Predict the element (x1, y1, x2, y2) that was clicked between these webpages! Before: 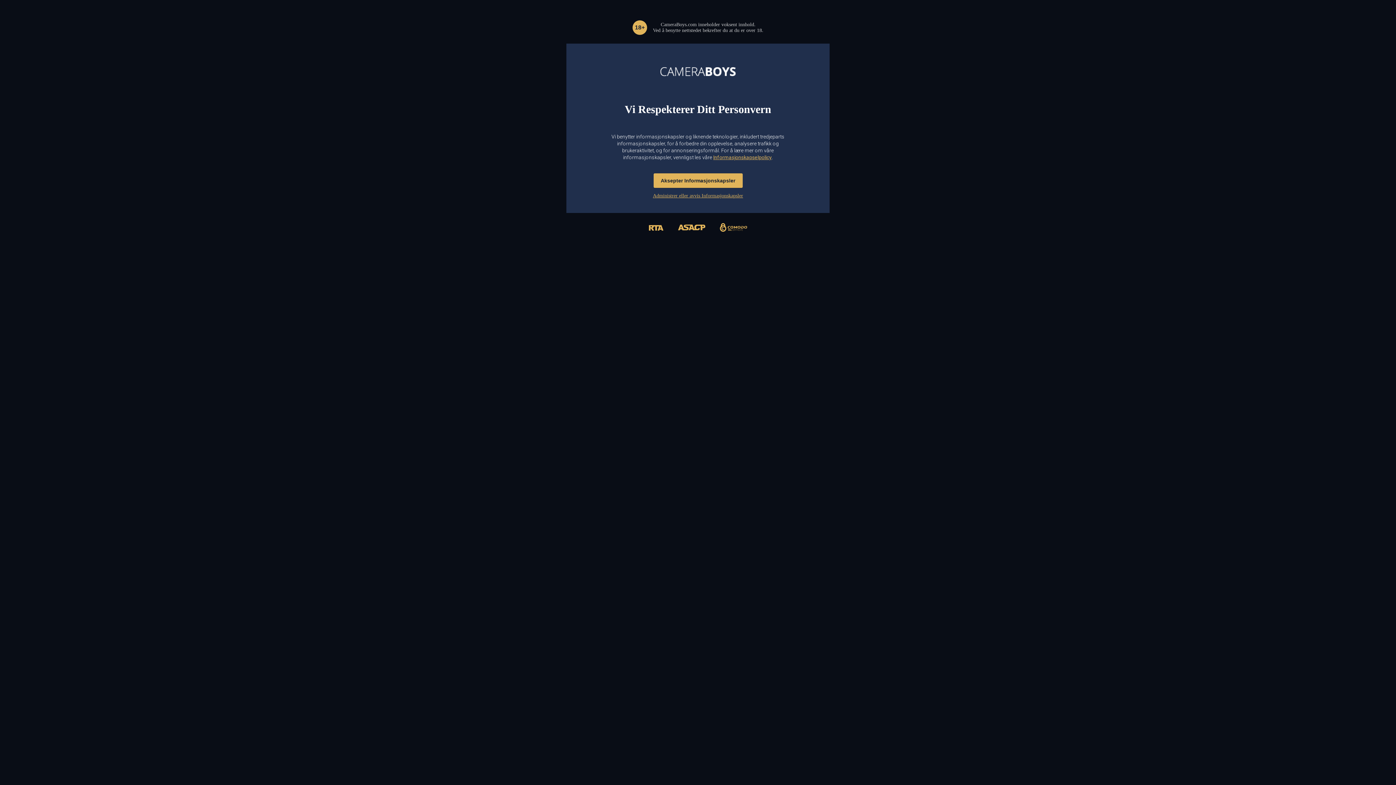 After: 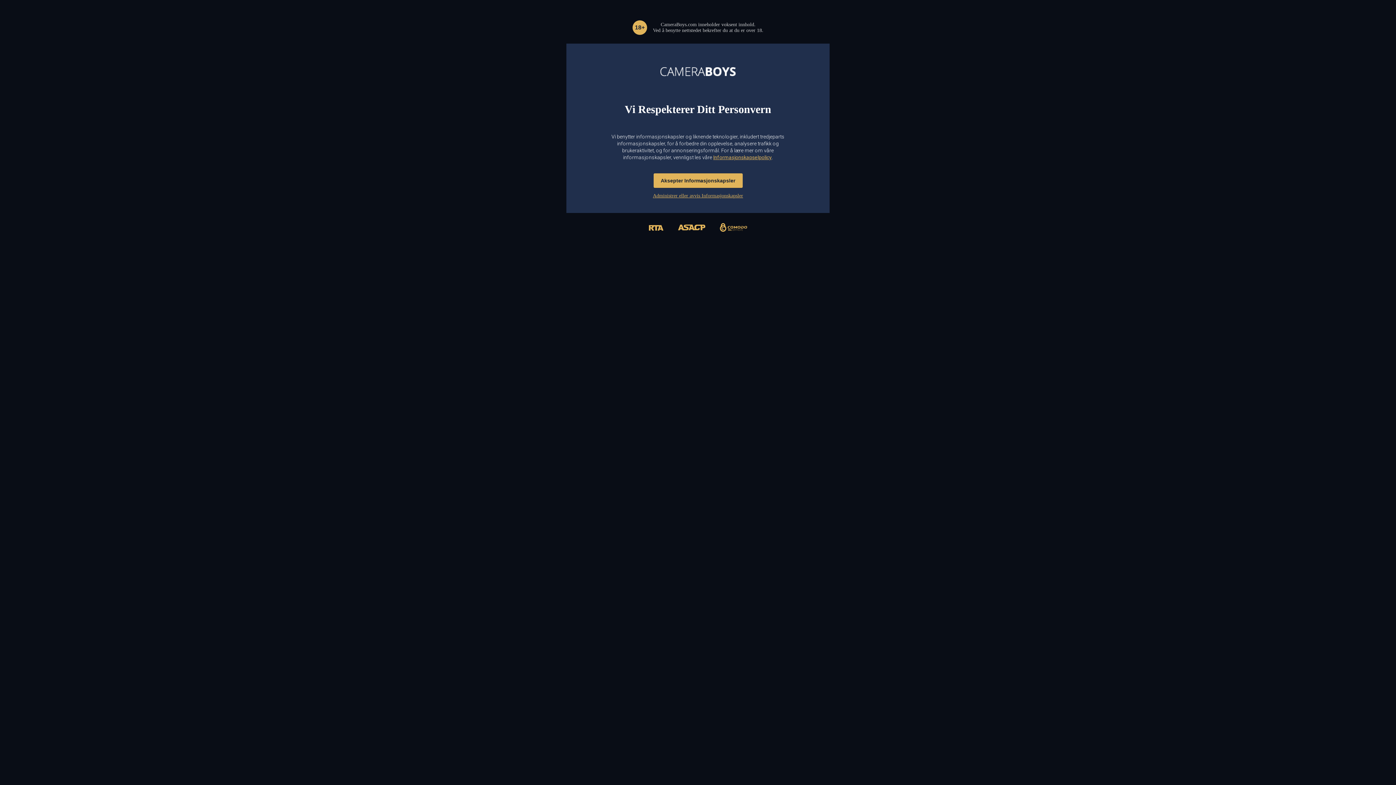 Action: bbox: (641, 220, 670, 237)